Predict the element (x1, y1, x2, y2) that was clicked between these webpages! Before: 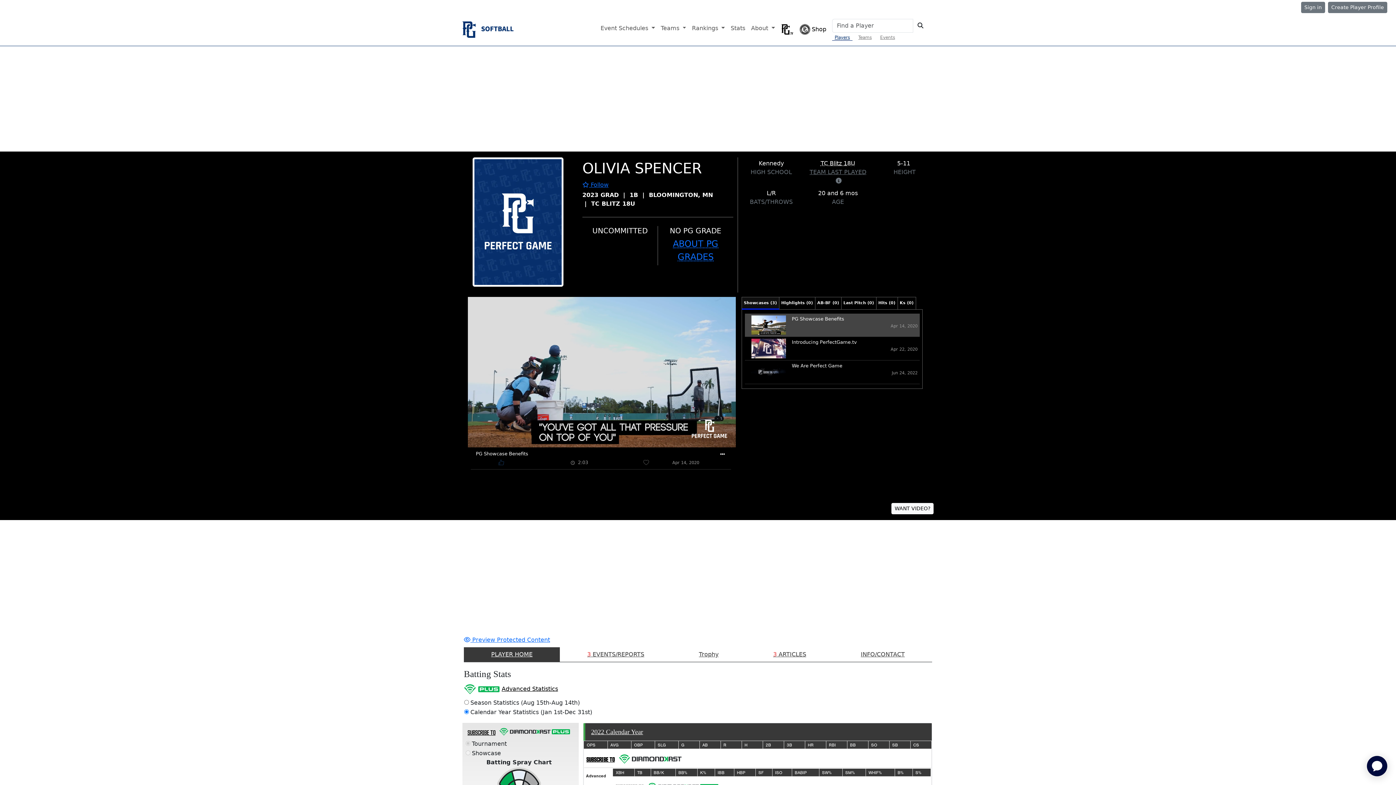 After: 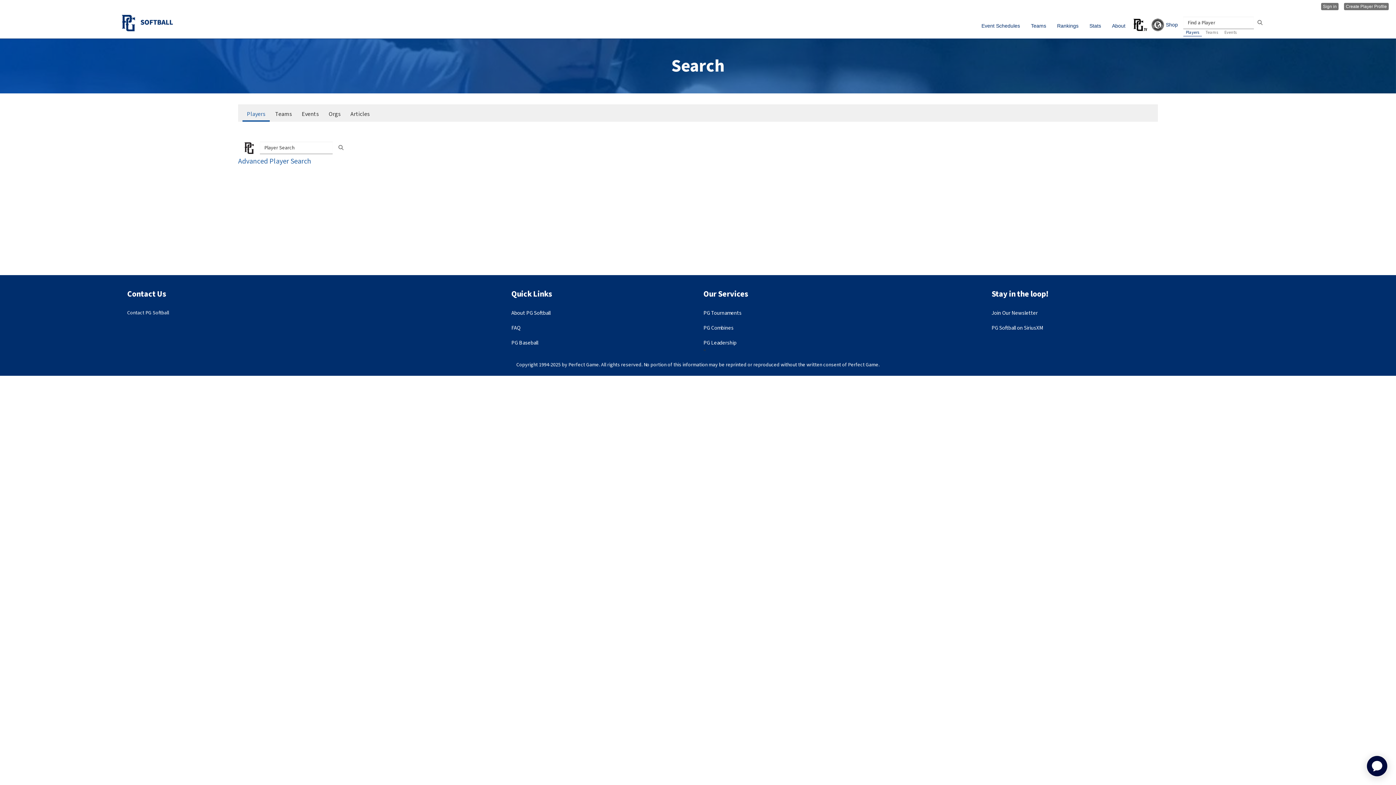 Action: bbox: (913, 18, 928, 32)